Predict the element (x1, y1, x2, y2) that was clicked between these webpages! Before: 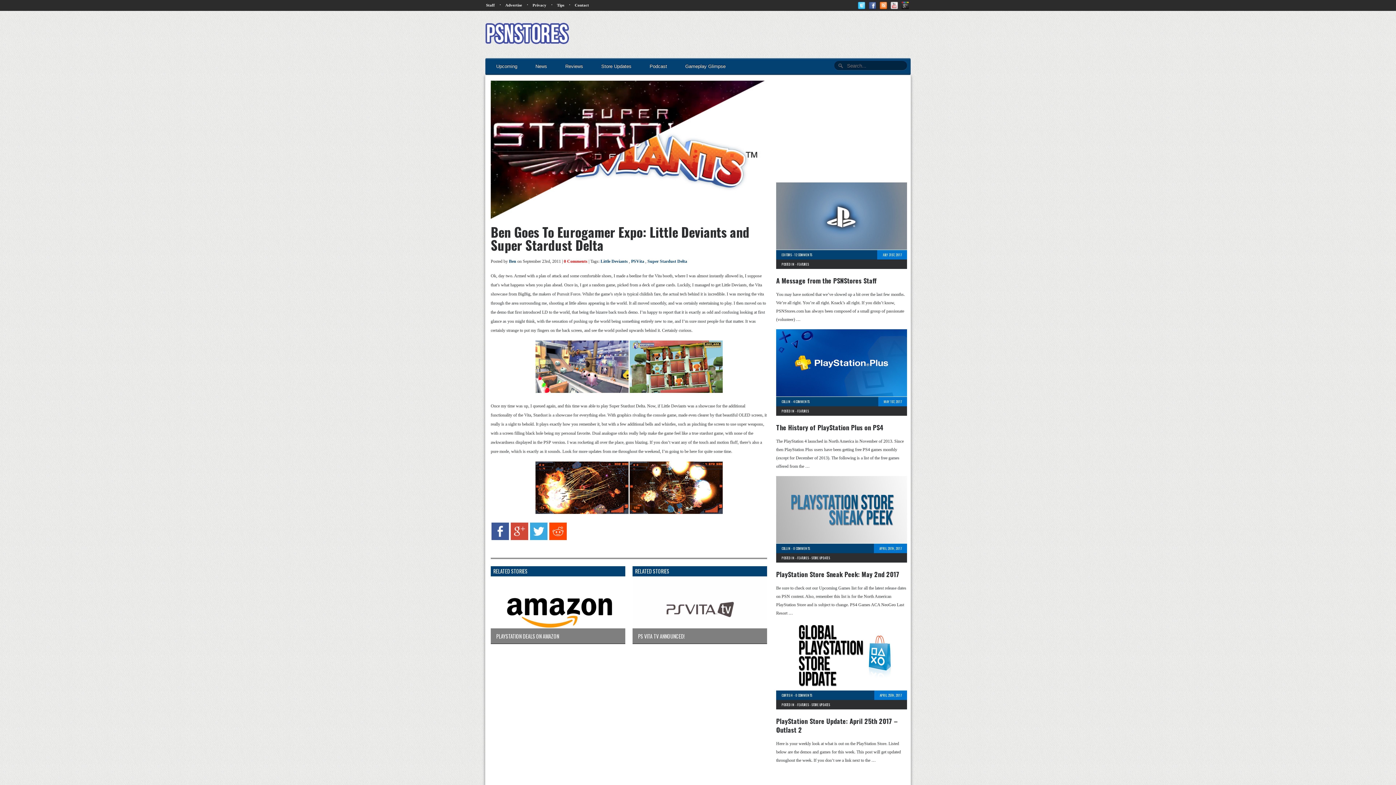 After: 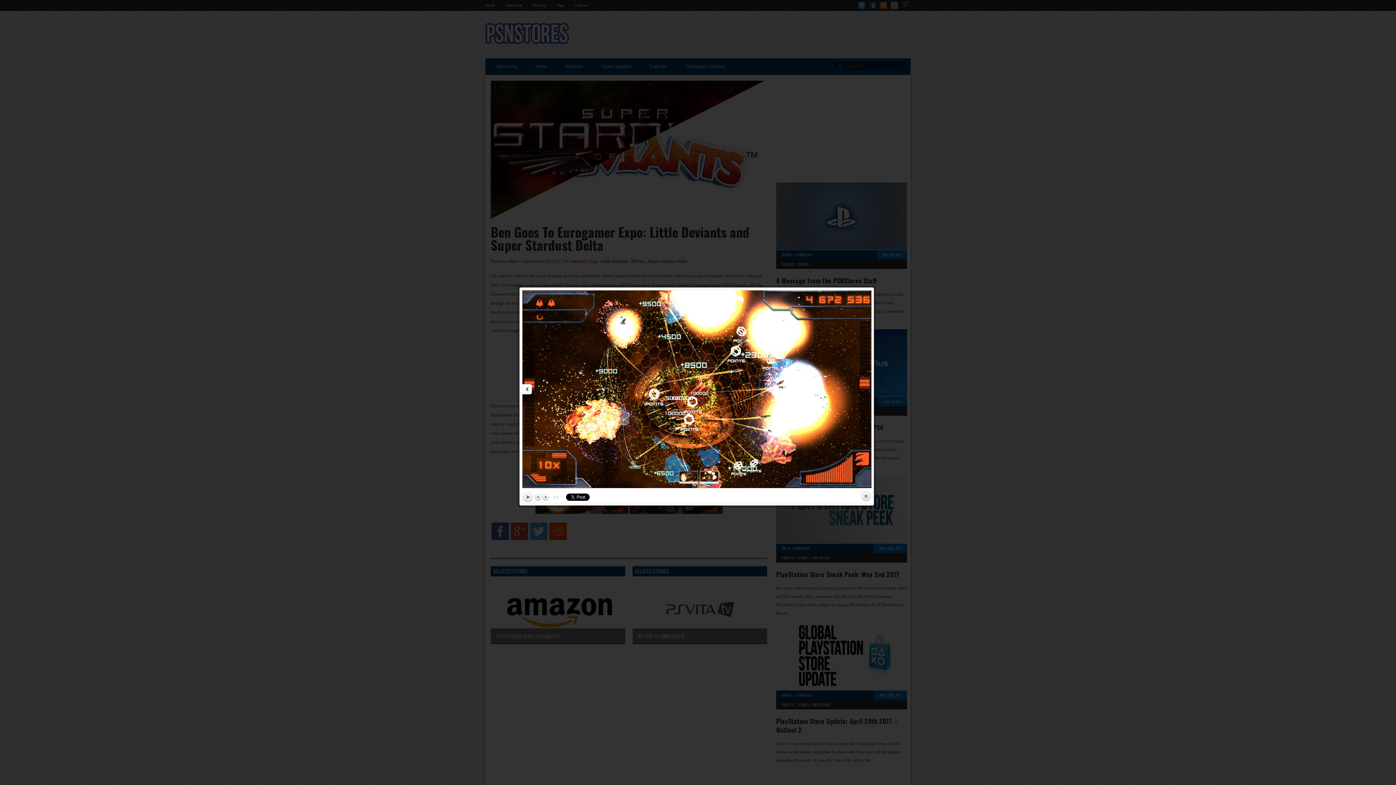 Action: bbox: (629, 510, 722, 515)